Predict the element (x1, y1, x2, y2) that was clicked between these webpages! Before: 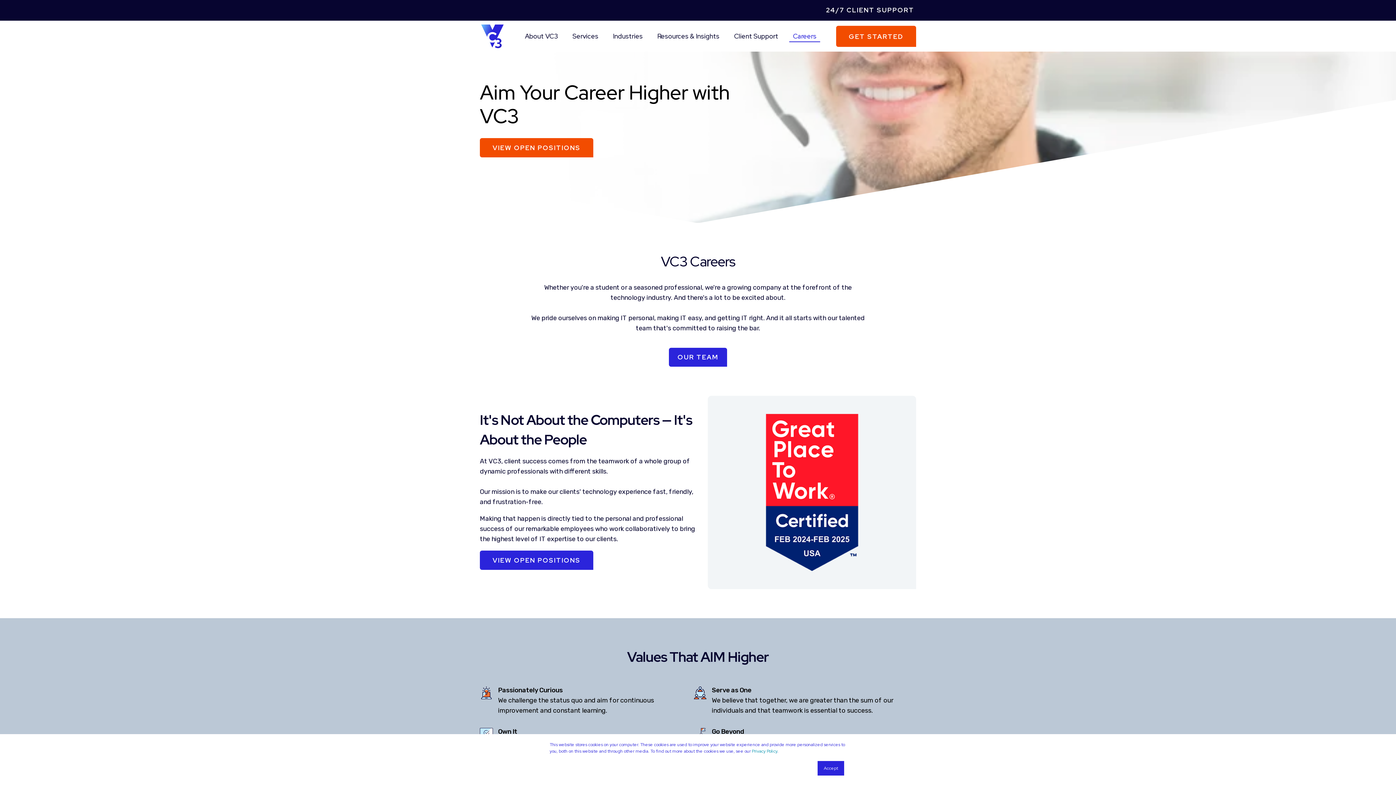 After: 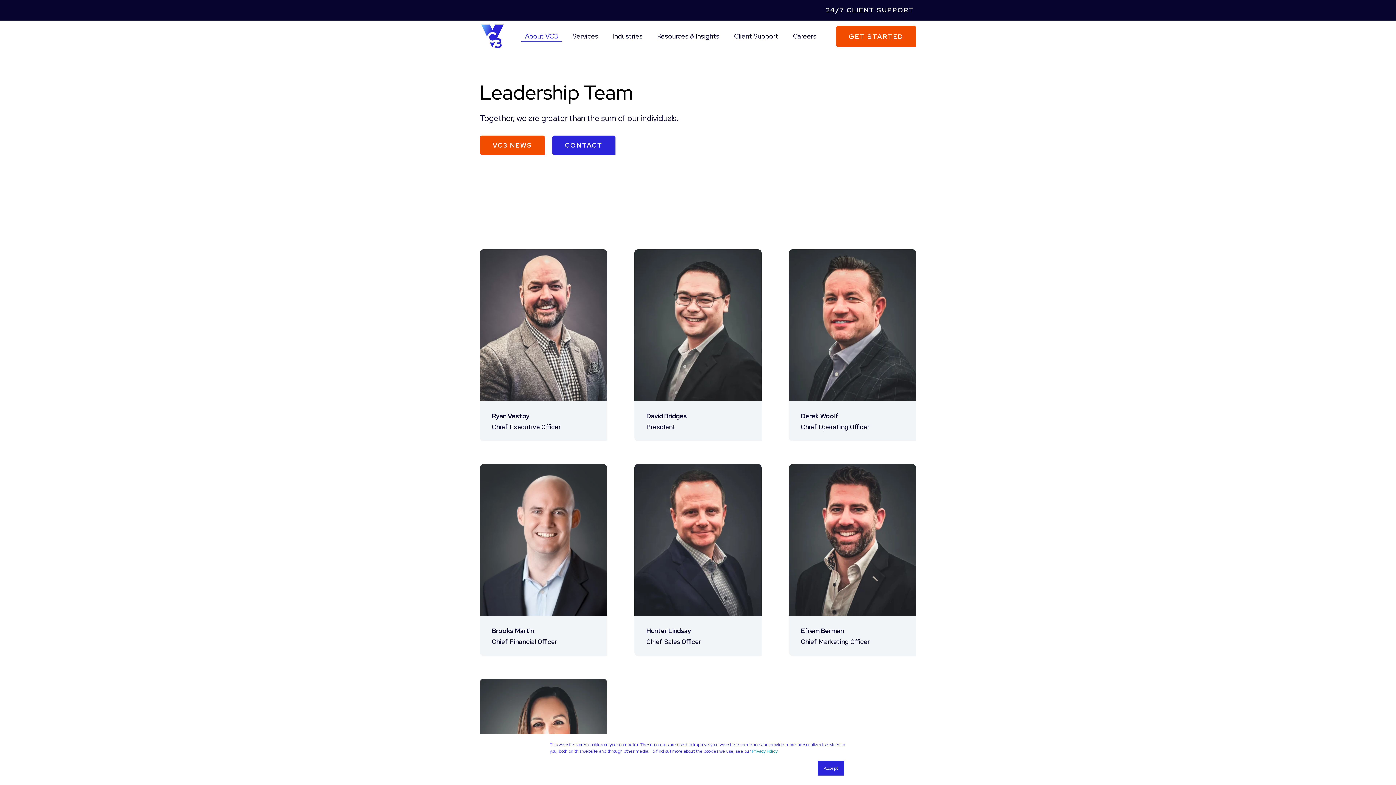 Action: label: OUR TEAM bbox: (669, 348, 727, 366)